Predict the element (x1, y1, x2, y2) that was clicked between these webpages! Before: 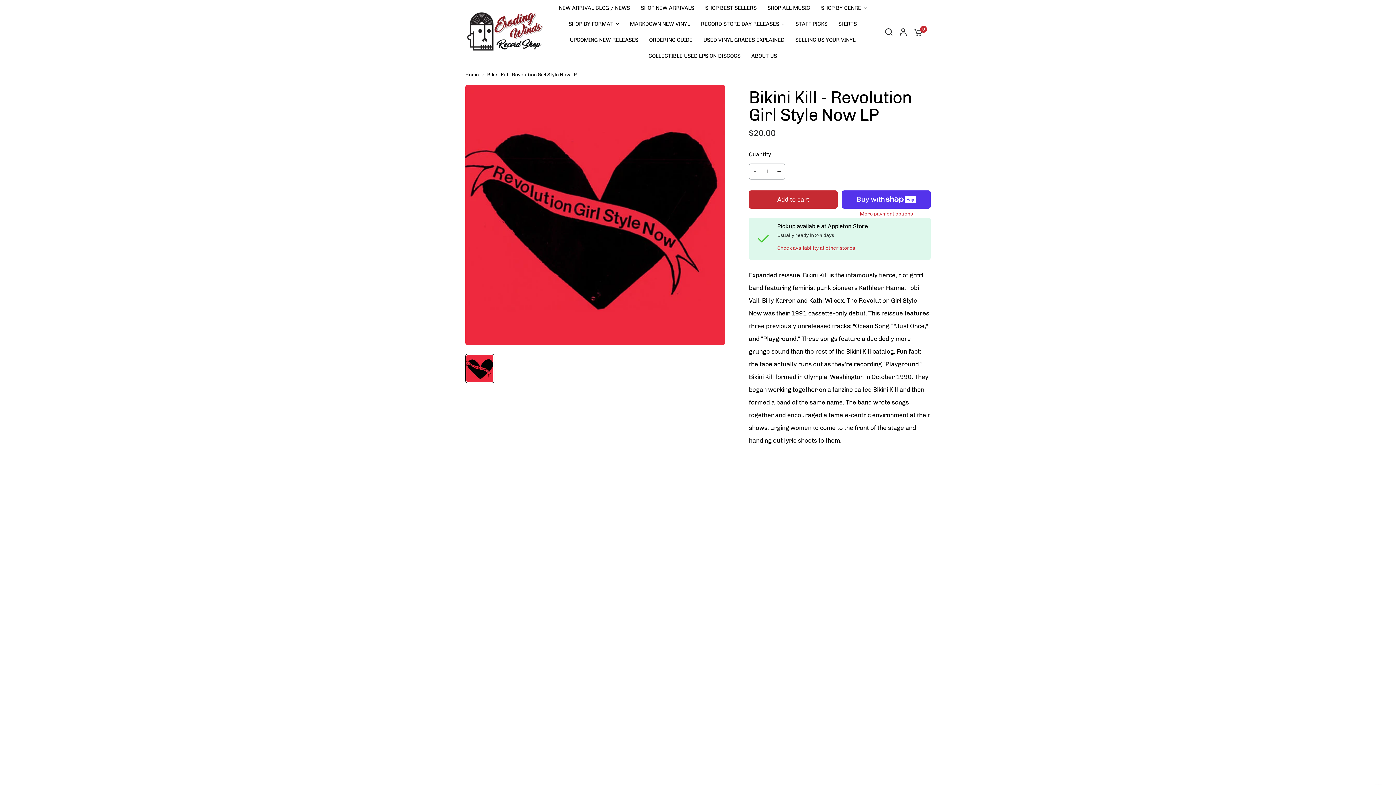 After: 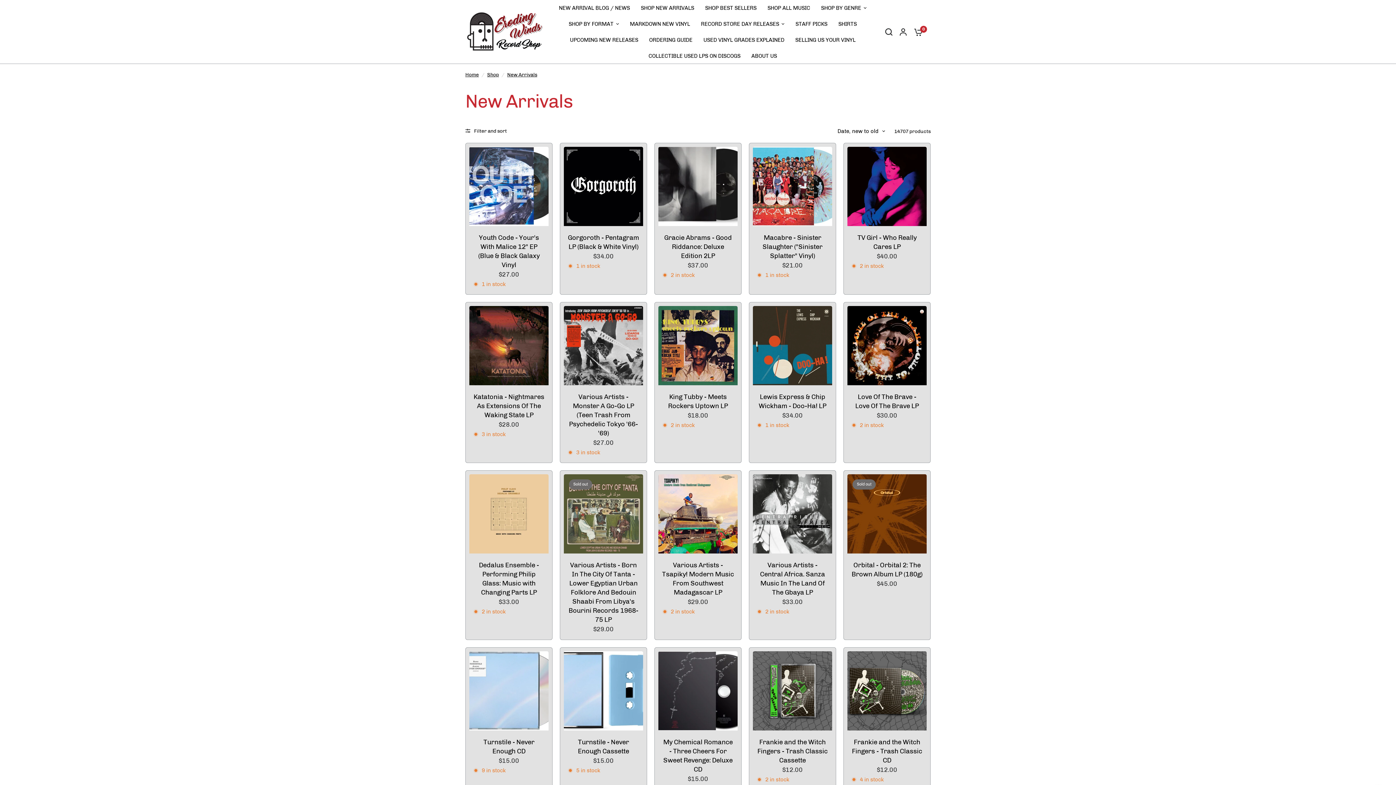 Action: bbox: (641, 3, 694, 12) label: SHOP NEW ARRIVALS